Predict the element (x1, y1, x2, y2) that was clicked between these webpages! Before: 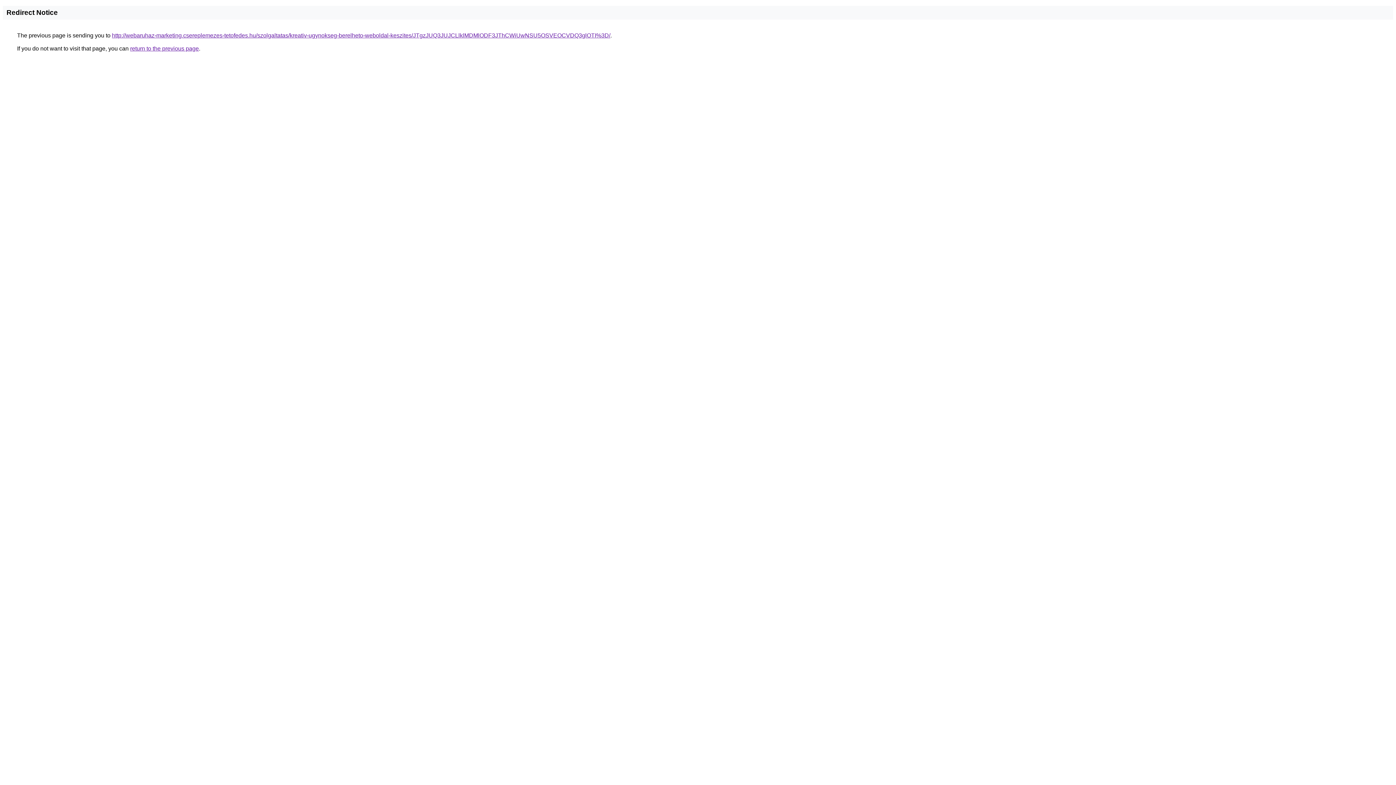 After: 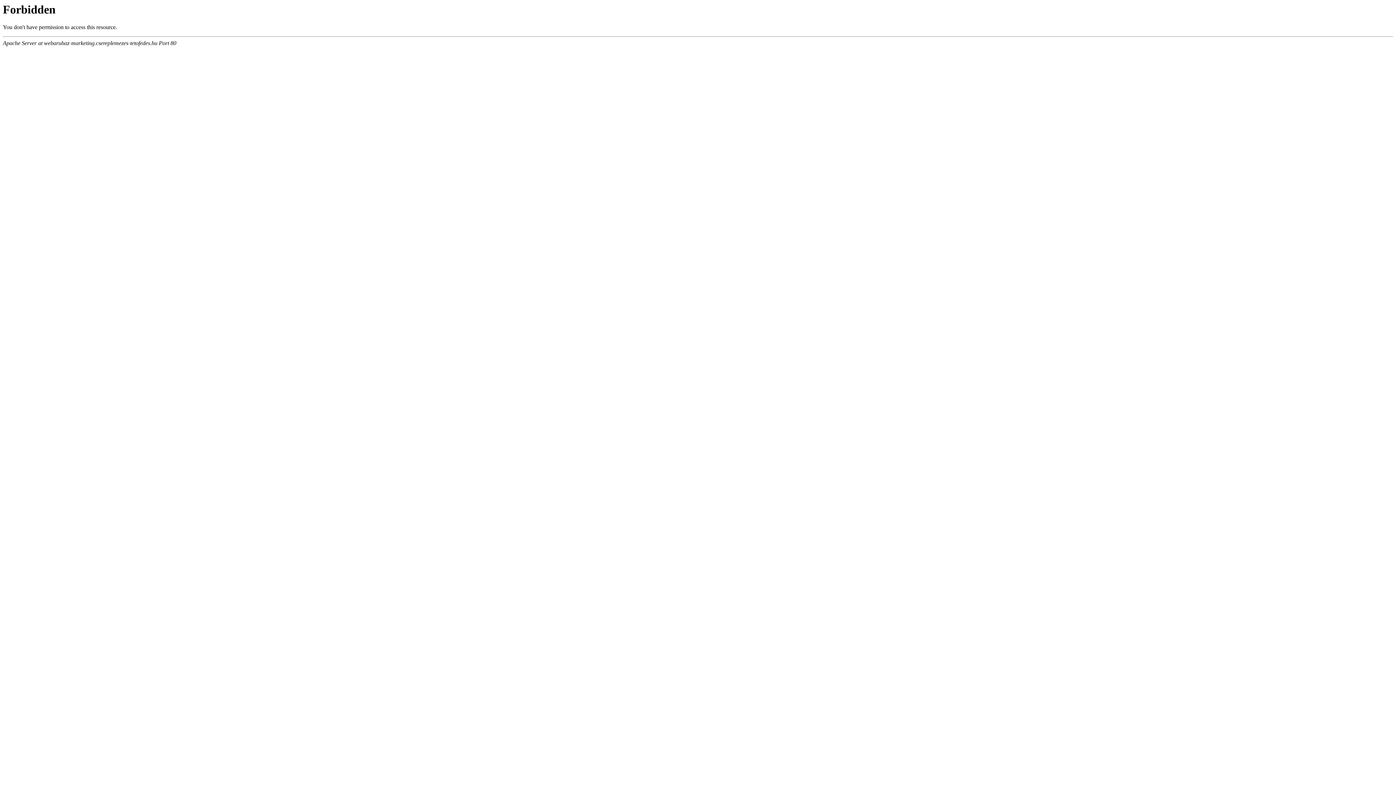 Action: label: http://webaruhaz-marketing.csereplemezes-tetofedes.hu/szolgaltatas/kreativ-ugynokseg-berelheto-weboldal-keszites/JTgzJUQ3JUJCLlklMDMlODF3JThCWiUwNSU5OSVEOCVDQ3glOTI%3D/ bbox: (112, 32, 610, 38)